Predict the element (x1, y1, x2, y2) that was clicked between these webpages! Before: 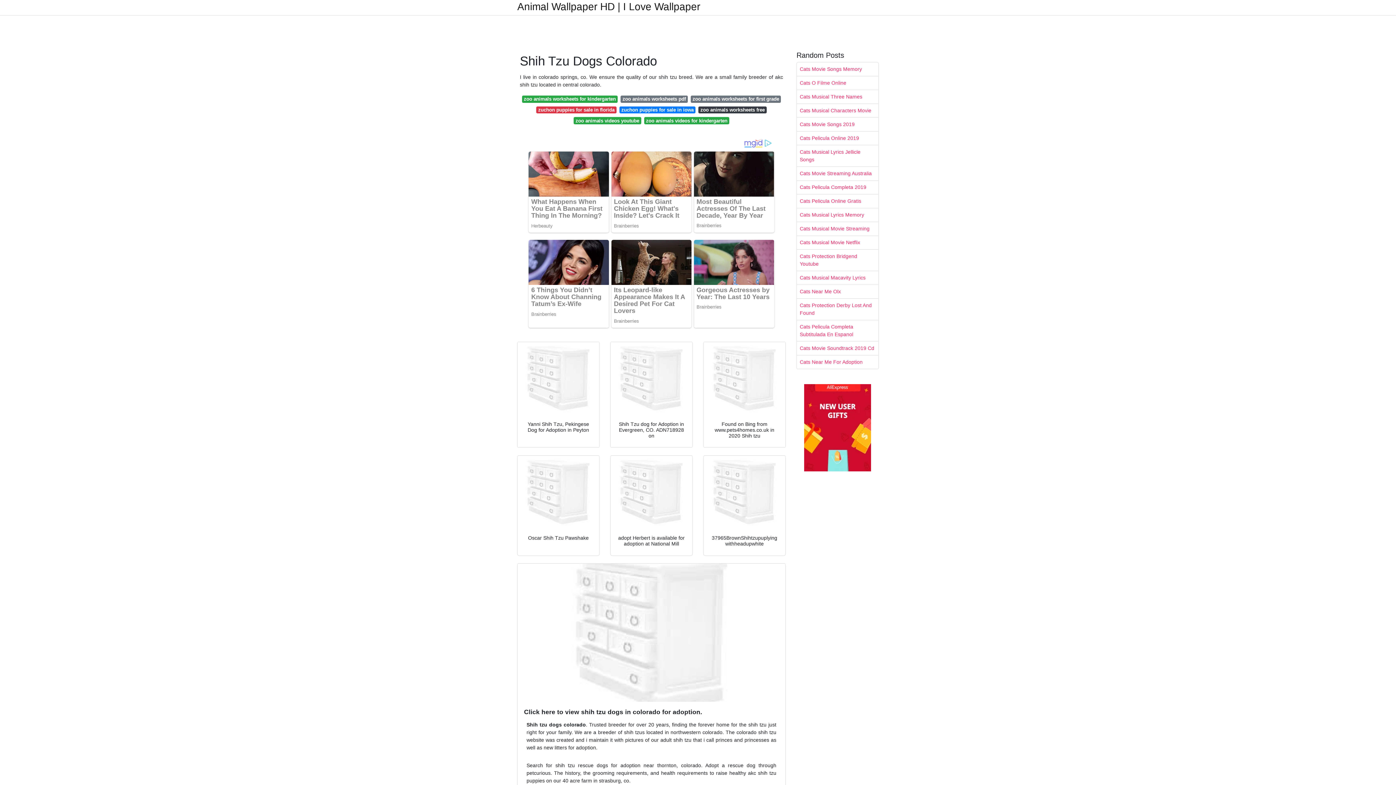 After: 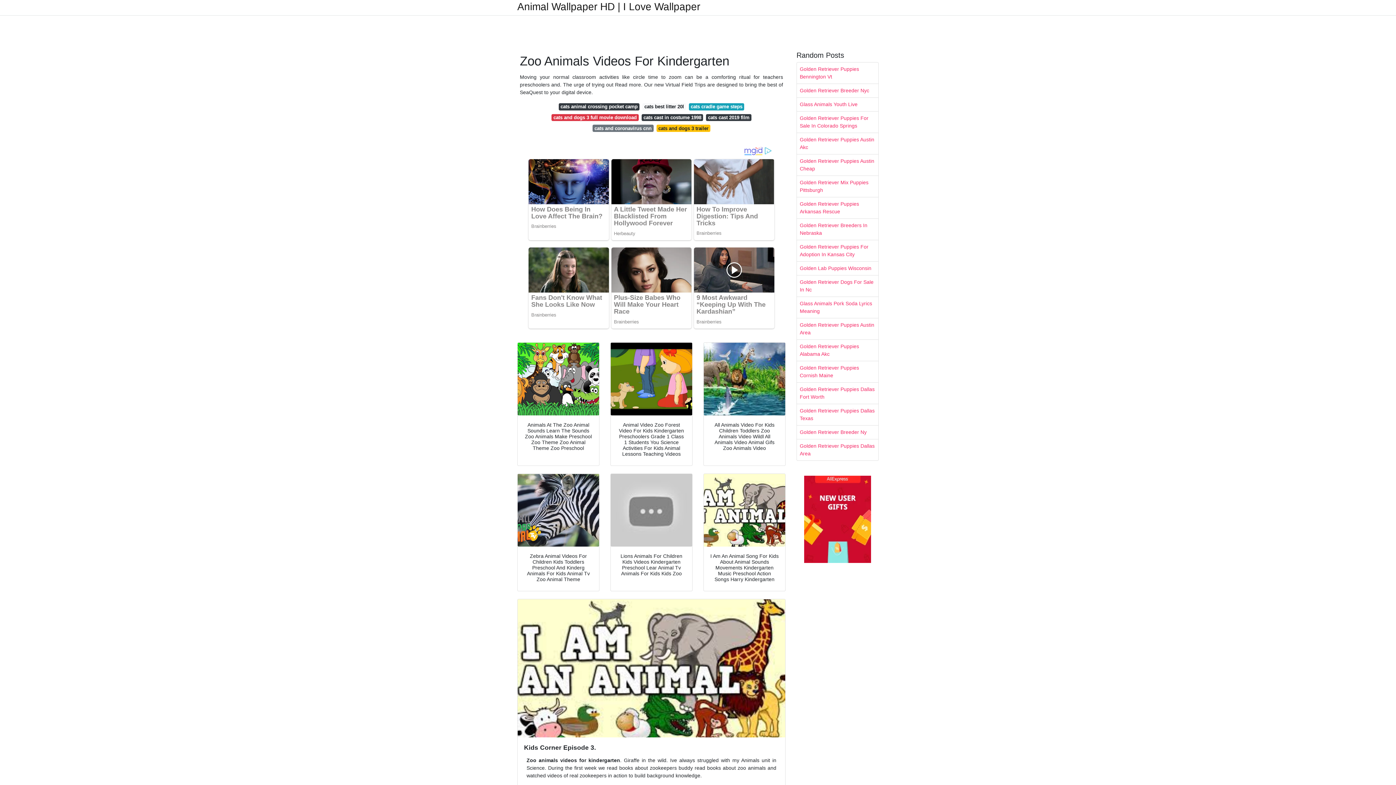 Action: label: zoo animals videos for kindergarten bbox: (644, 117, 729, 124)